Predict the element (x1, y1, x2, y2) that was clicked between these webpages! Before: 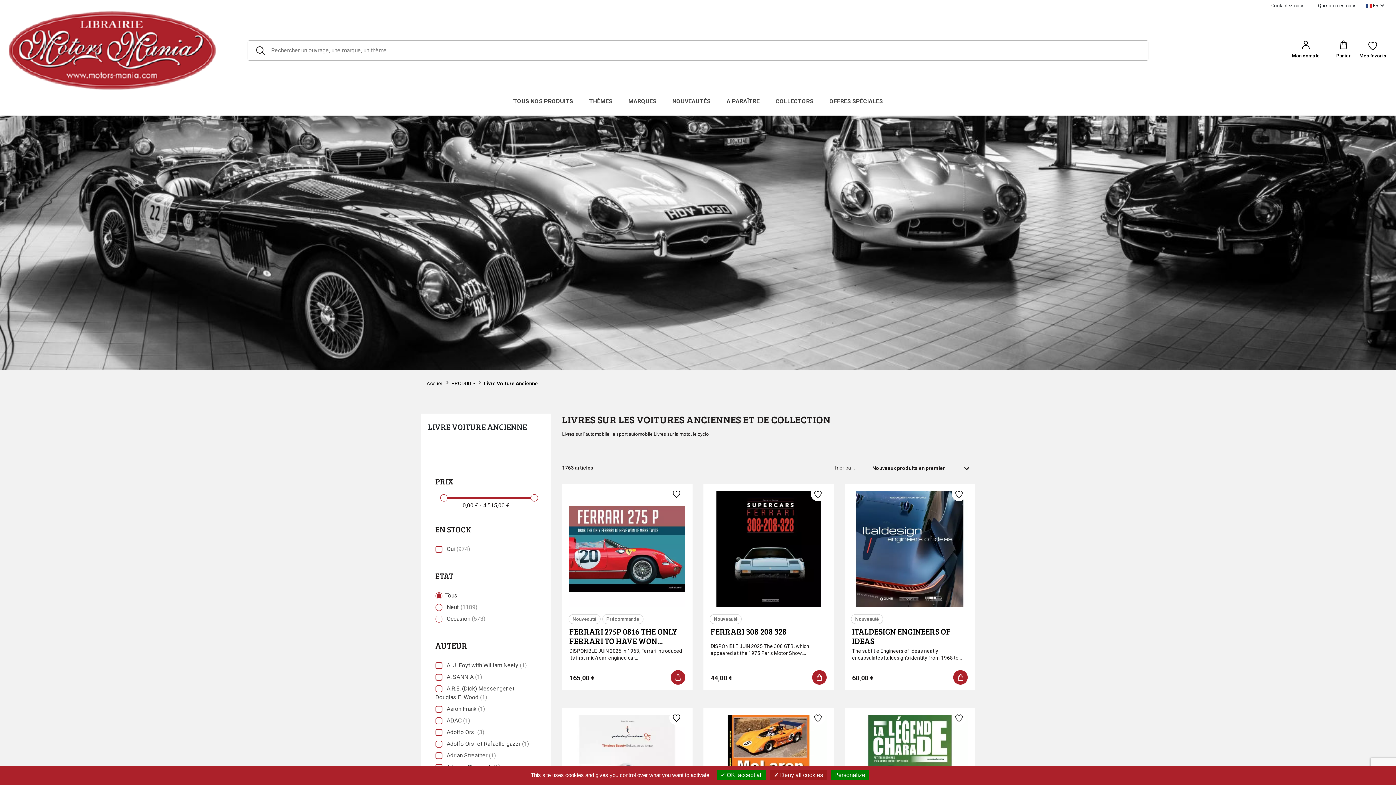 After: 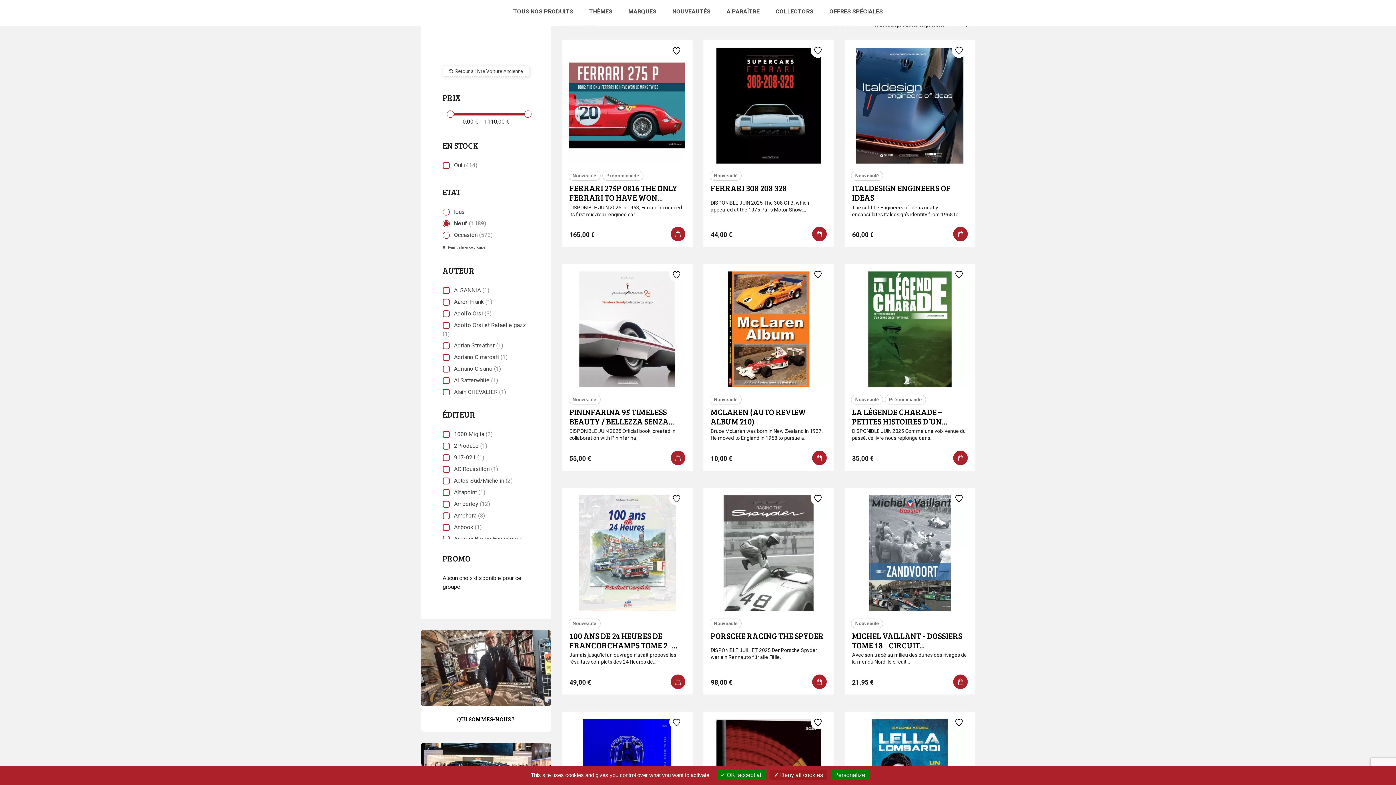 Action: bbox: (446, 603, 477, 610) label: Neuf (1189)